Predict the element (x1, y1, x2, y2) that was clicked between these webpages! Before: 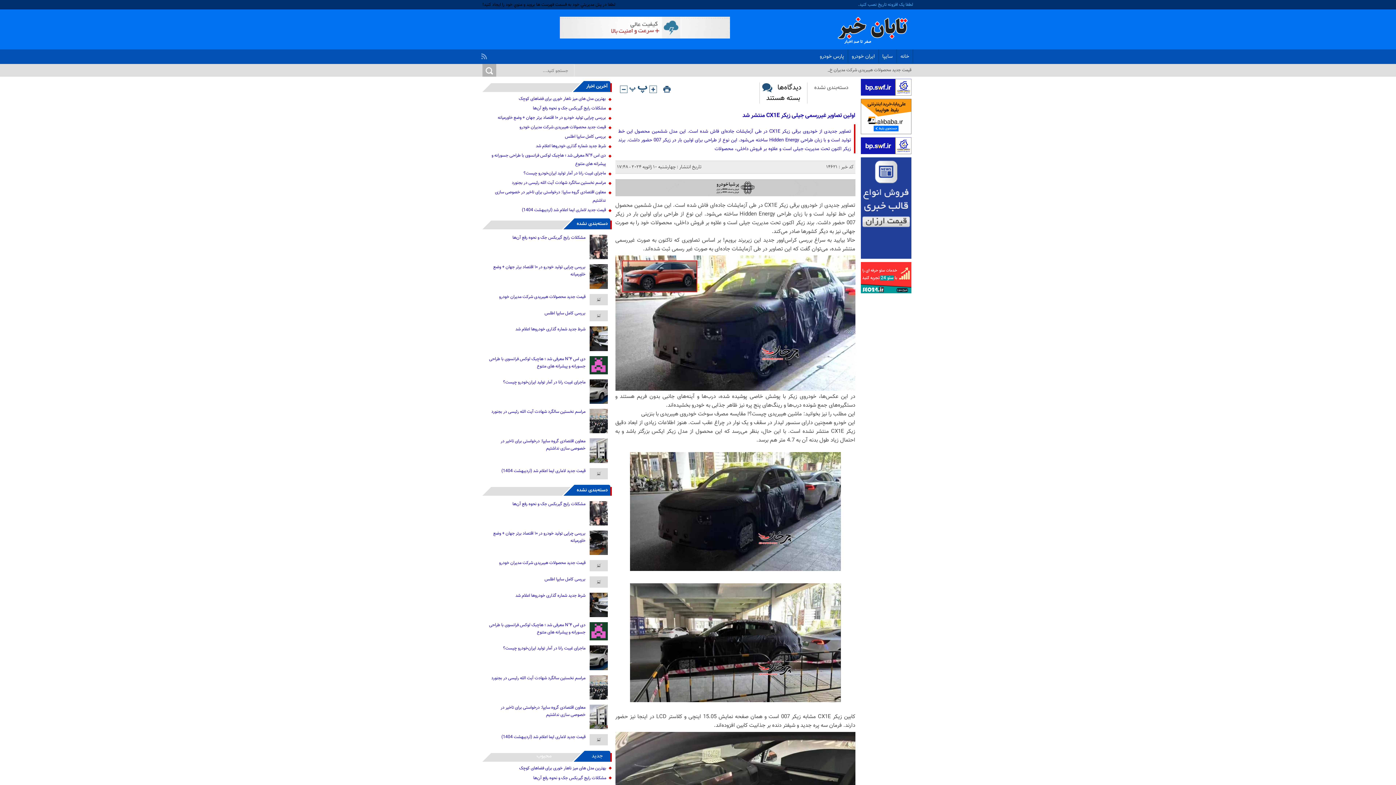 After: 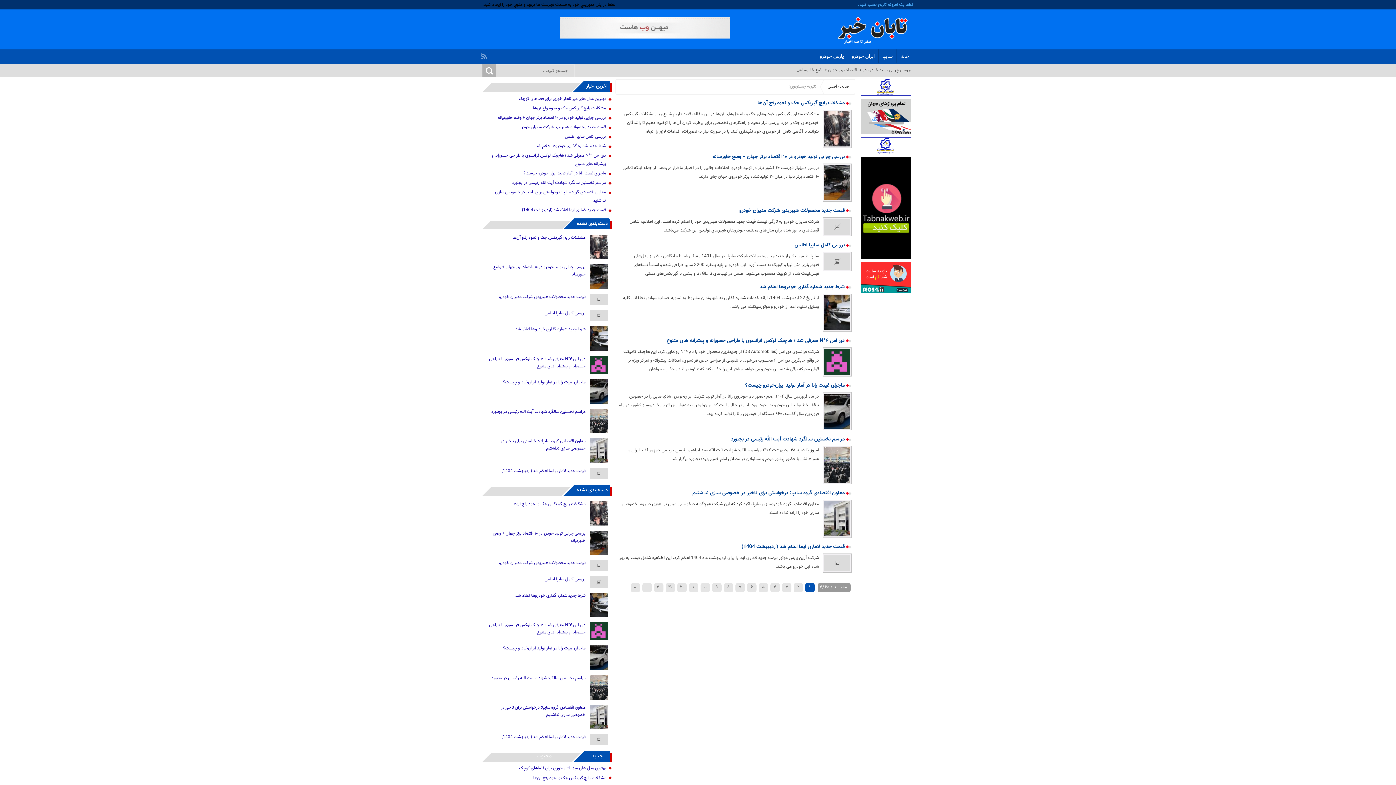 Action: bbox: (482, 64, 496, 77)